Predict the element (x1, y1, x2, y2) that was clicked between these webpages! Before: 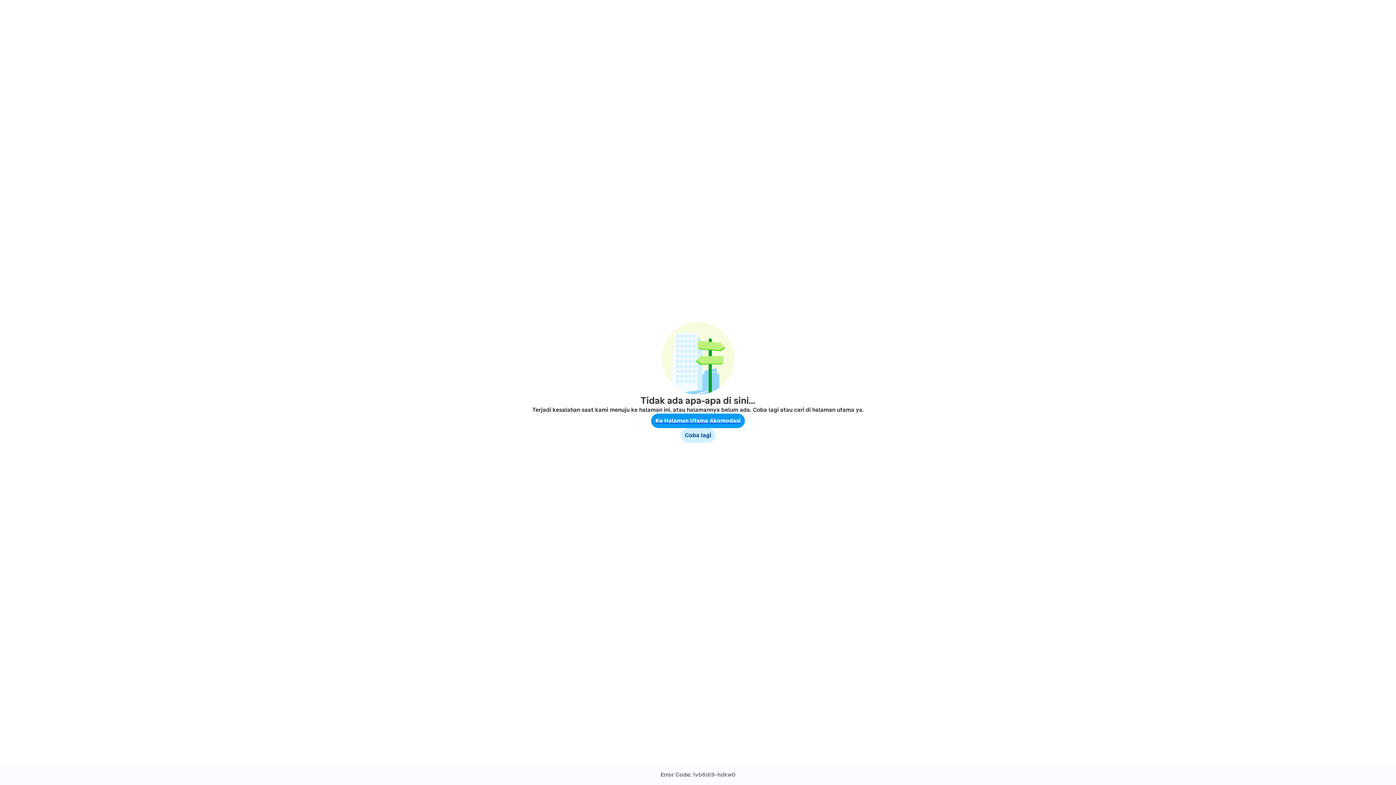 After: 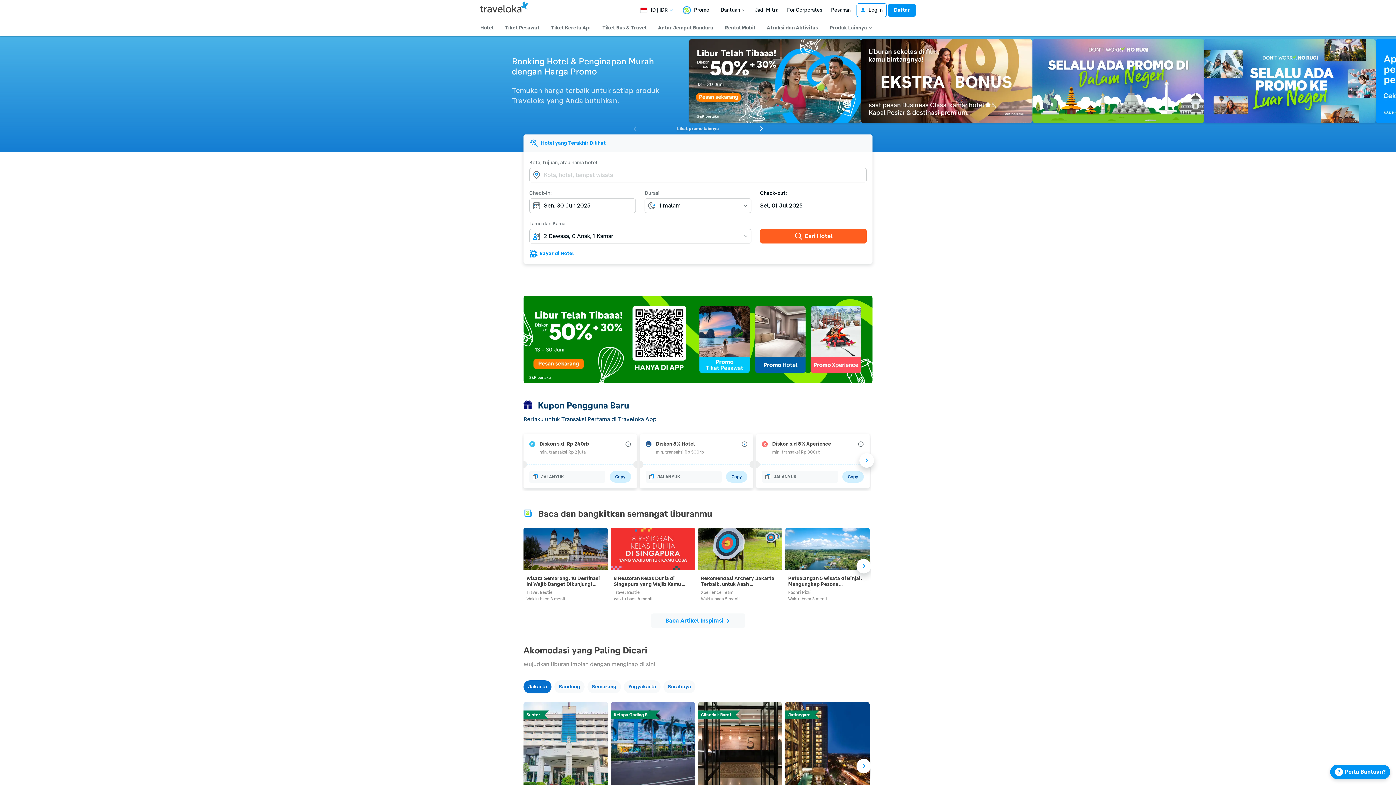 Action: bbox: (651, 413, 745, 428) label: Ke Halaman Utama Akomodasi
Ke Halaman Utama Akomodasi